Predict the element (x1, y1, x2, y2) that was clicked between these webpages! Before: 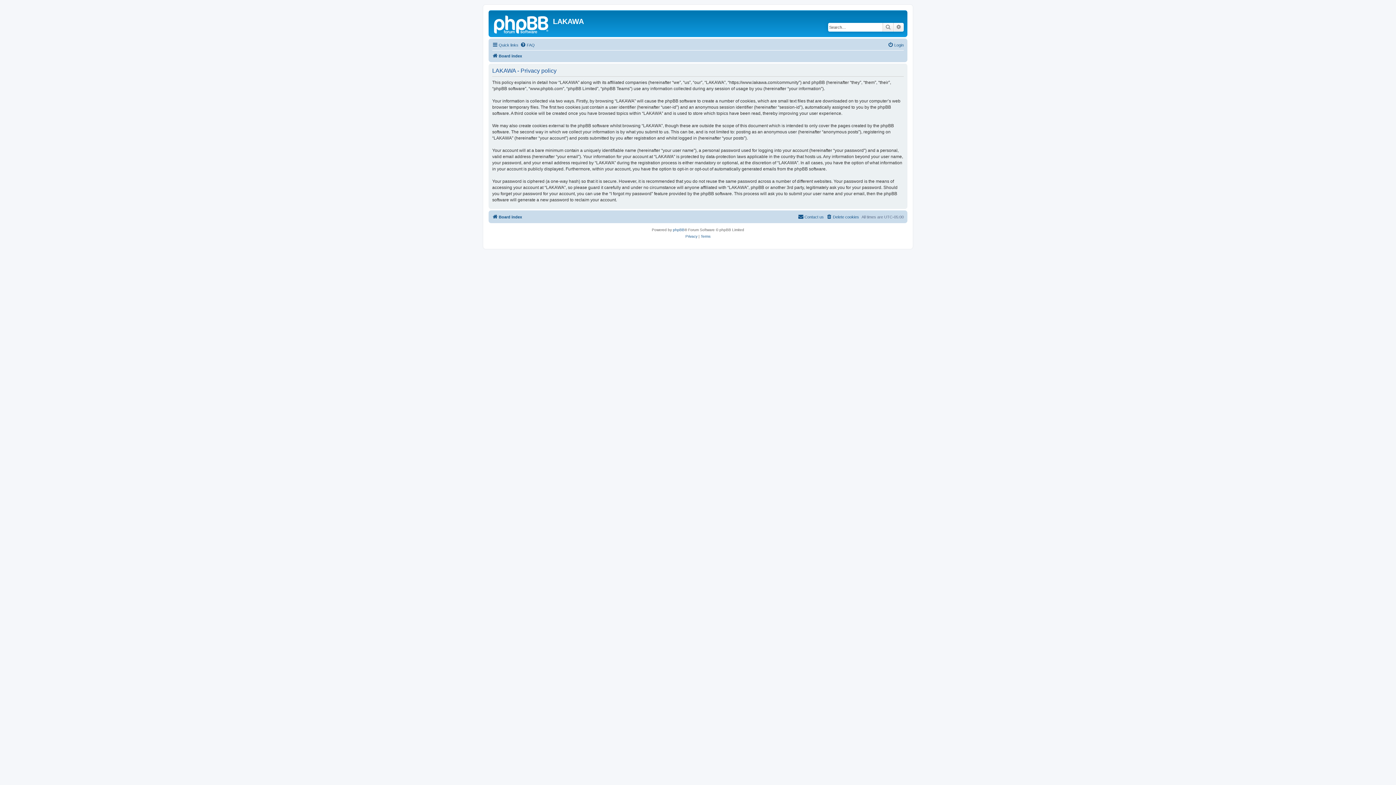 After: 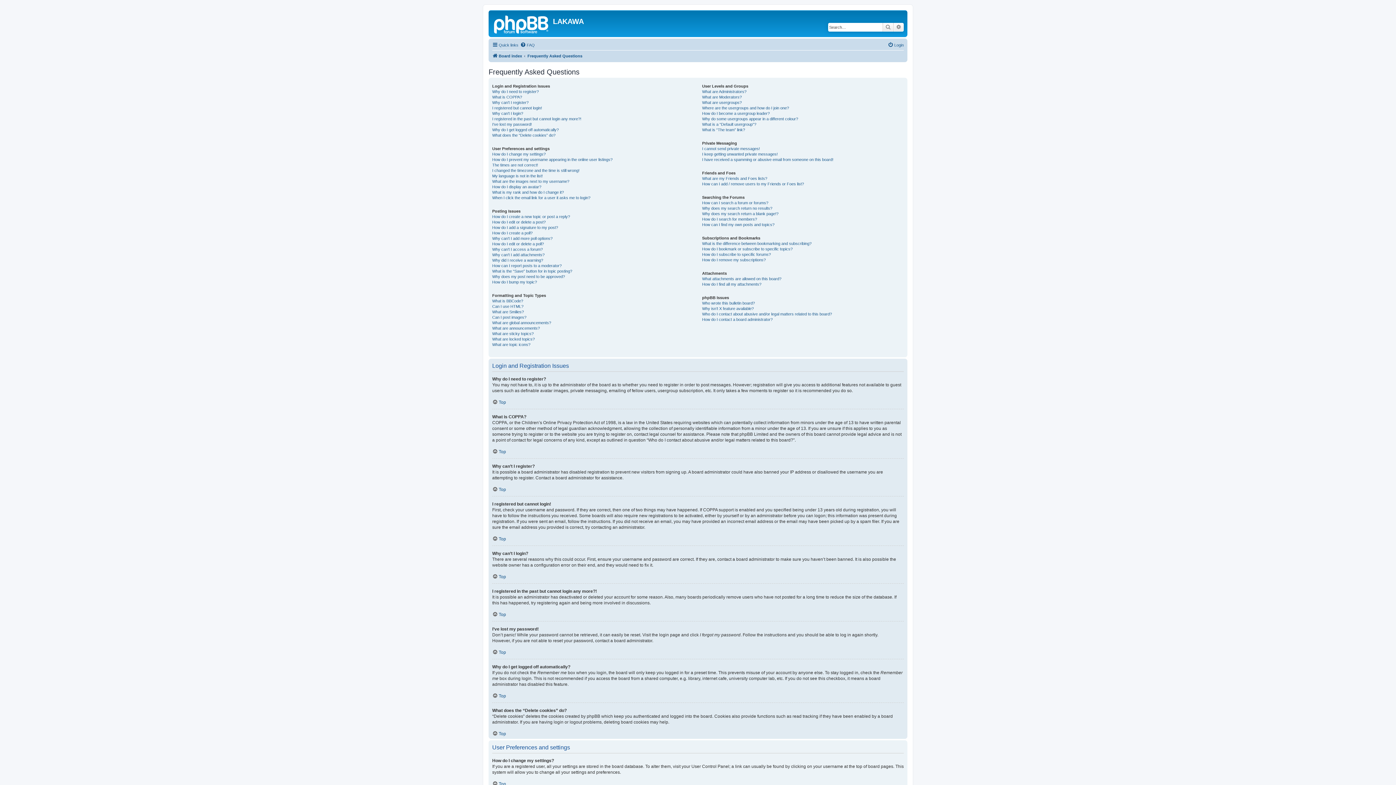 Action: label: FAQ bbox: (520, 40, 534, 49)